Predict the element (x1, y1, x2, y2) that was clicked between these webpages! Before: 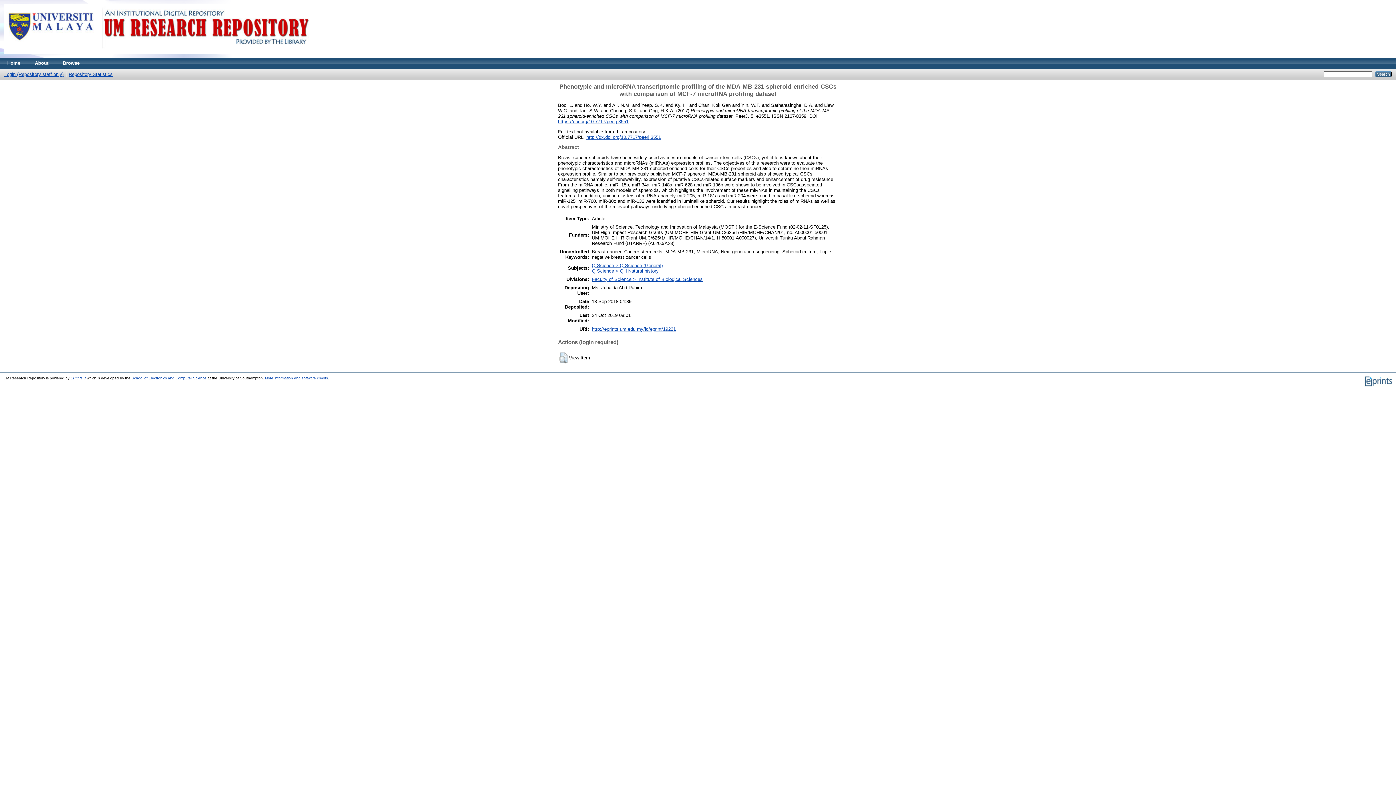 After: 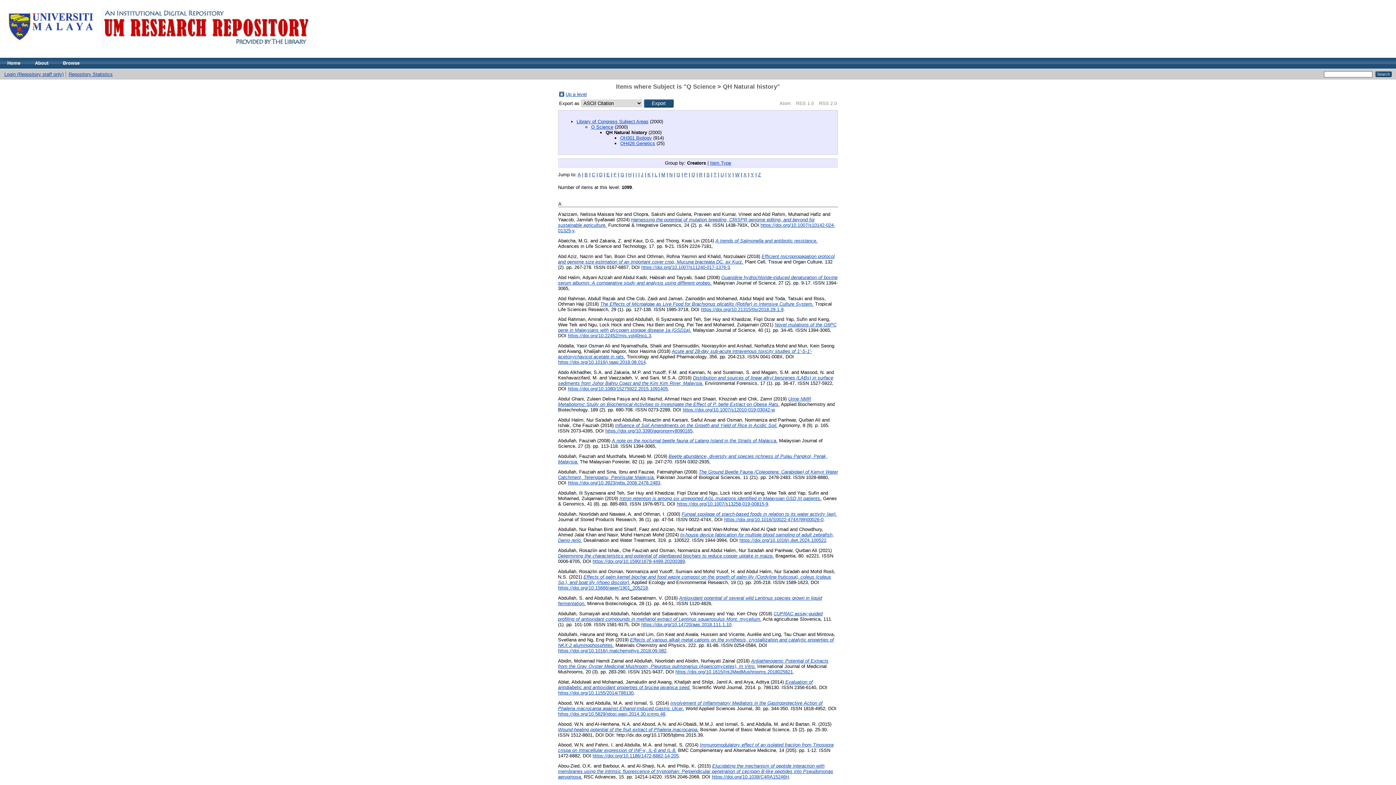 Action: label: Q Science > QH Natural history bbox: (592, 268, 658, 273)